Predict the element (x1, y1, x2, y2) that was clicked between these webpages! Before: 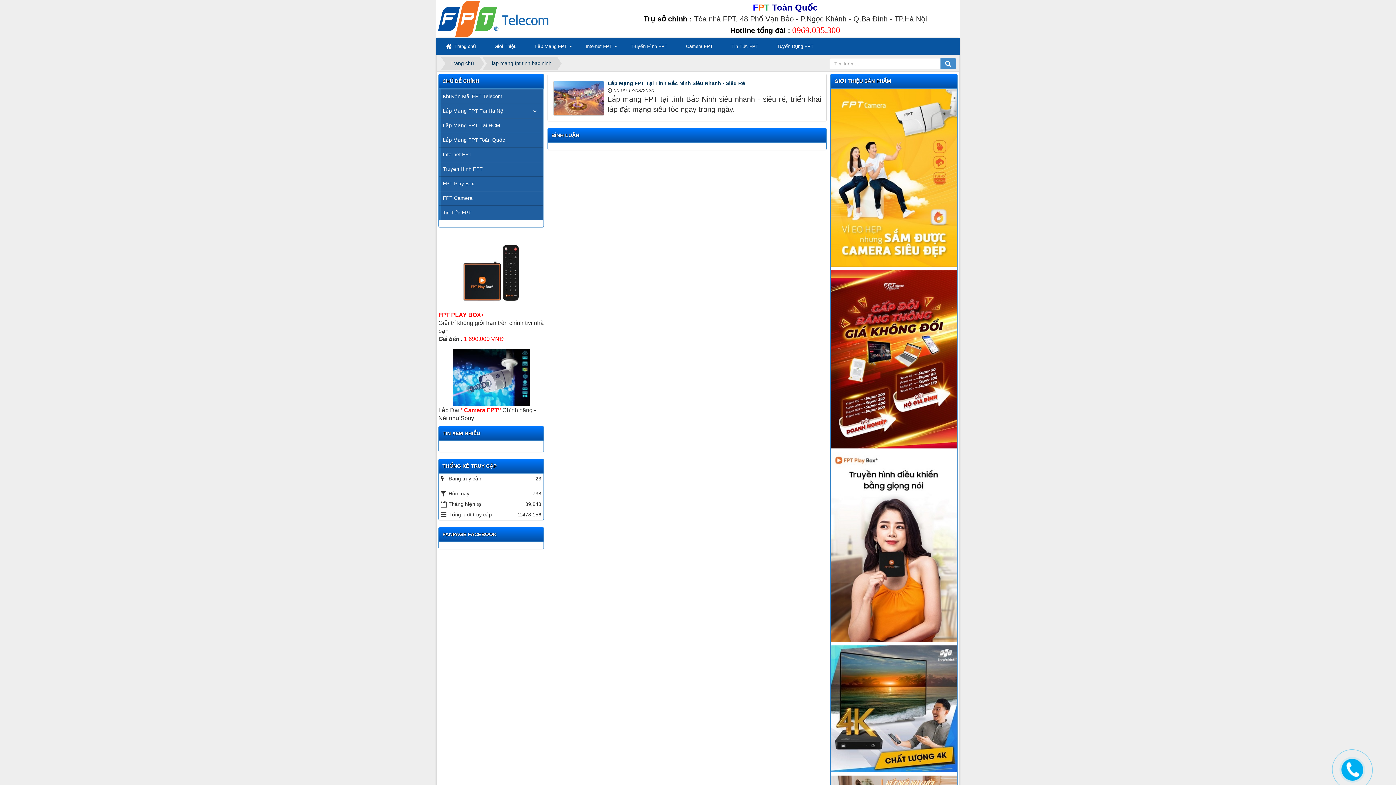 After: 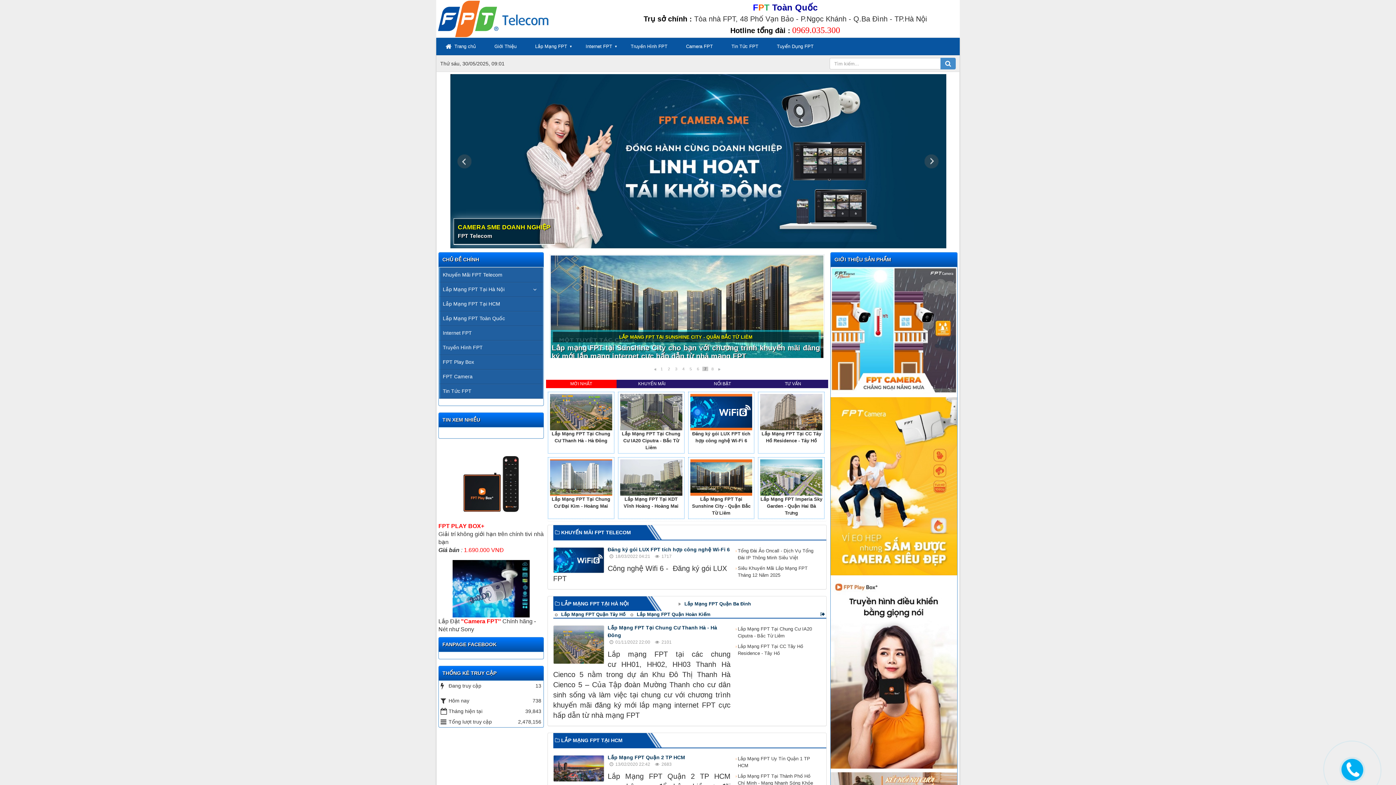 Action: bbox: (445, 57, 479, 70) label: Trang chủ